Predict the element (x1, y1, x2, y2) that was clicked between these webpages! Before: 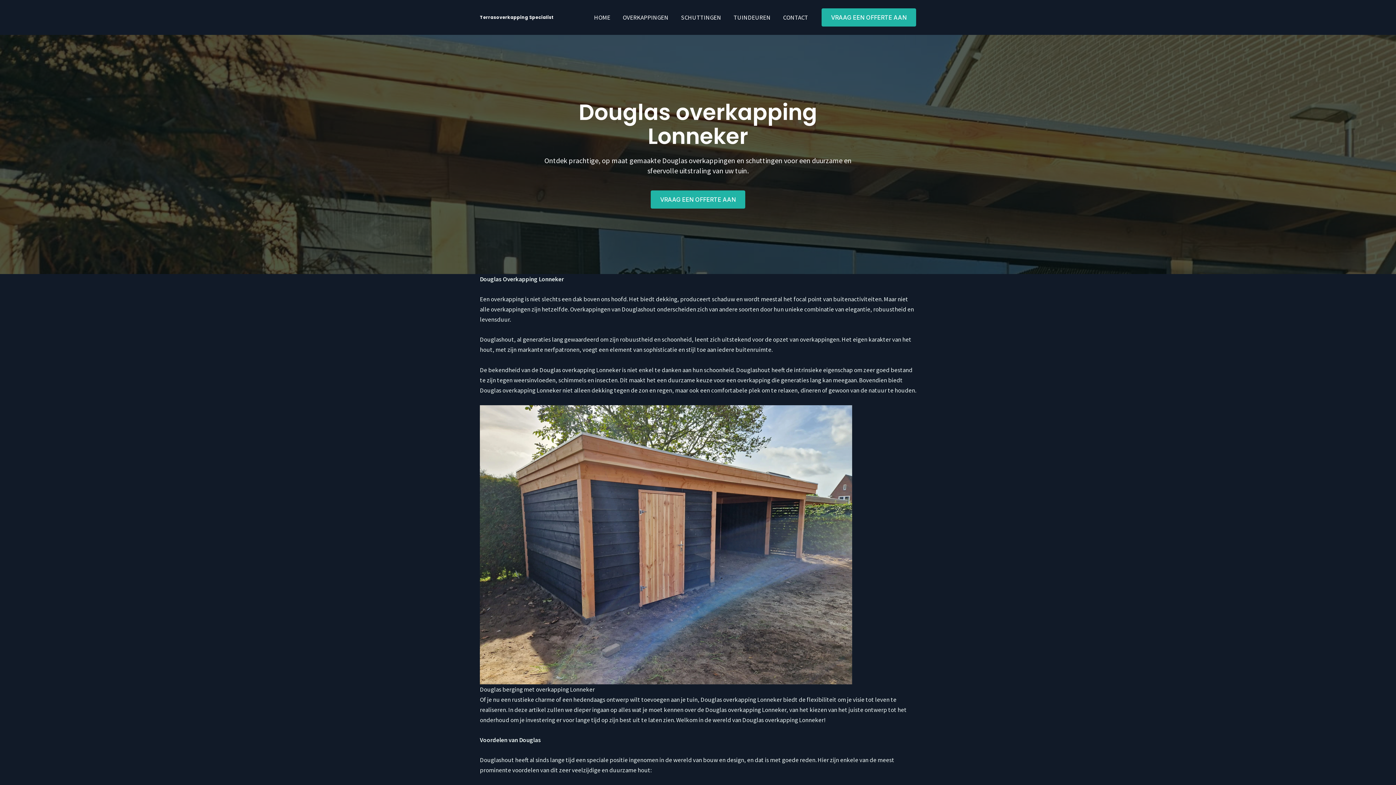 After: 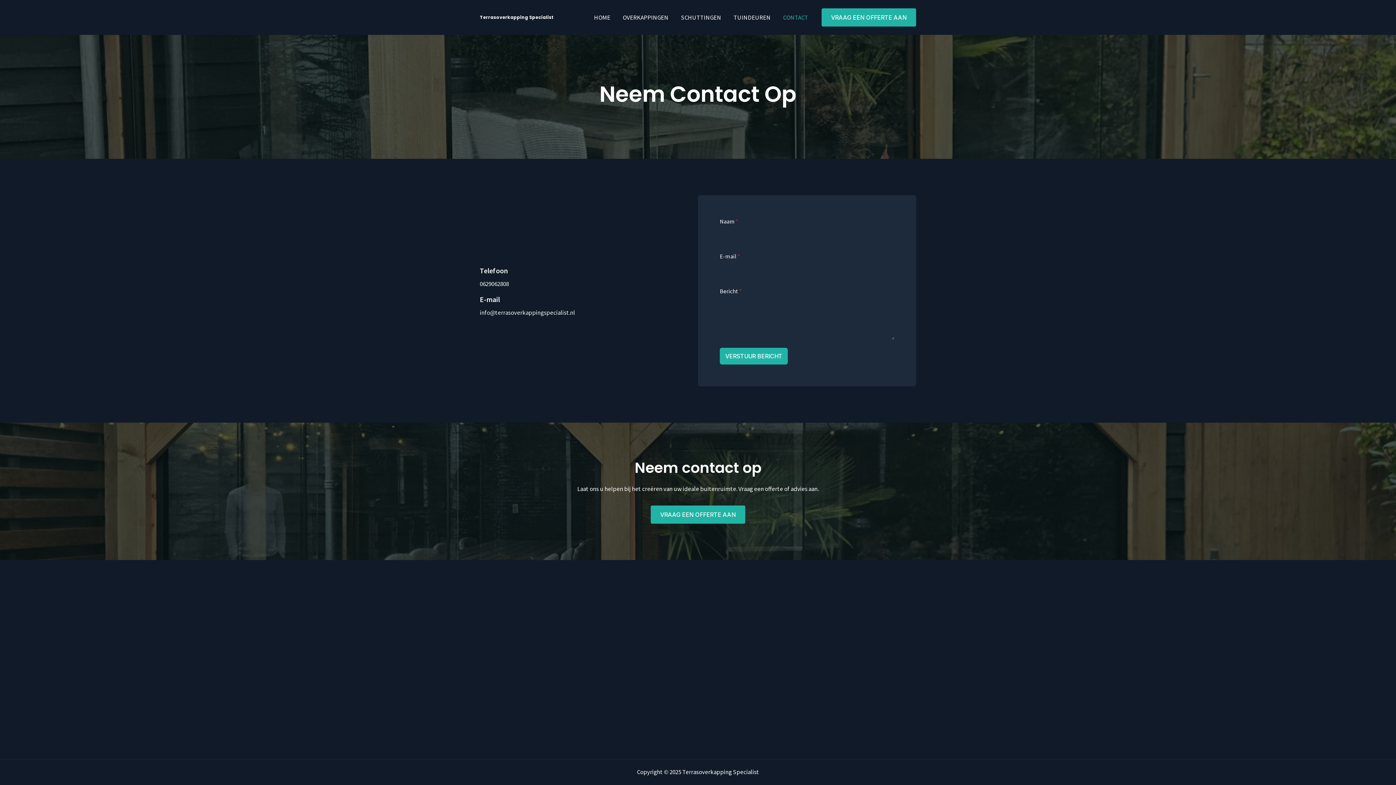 Action: bbox: (777, 0, 814, 34) label: CONTACT